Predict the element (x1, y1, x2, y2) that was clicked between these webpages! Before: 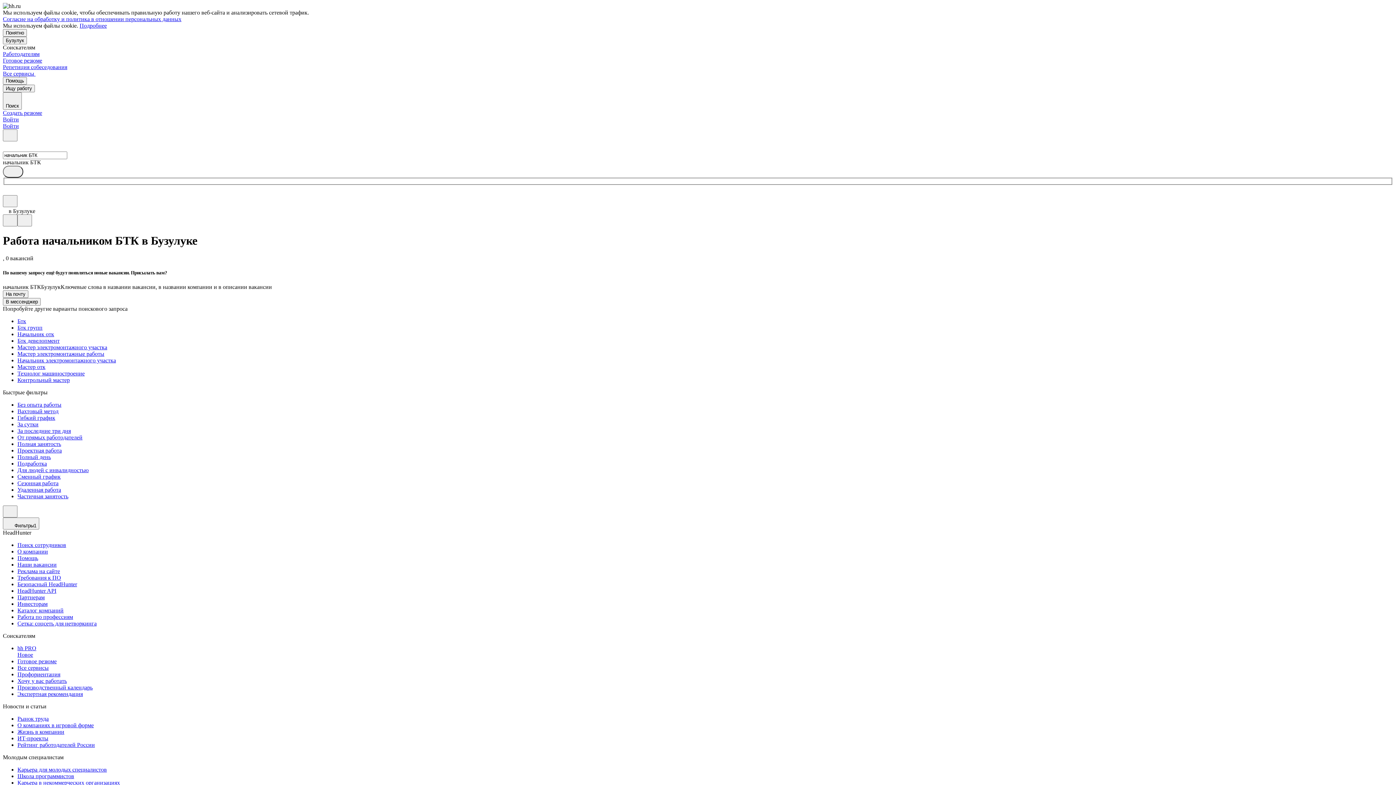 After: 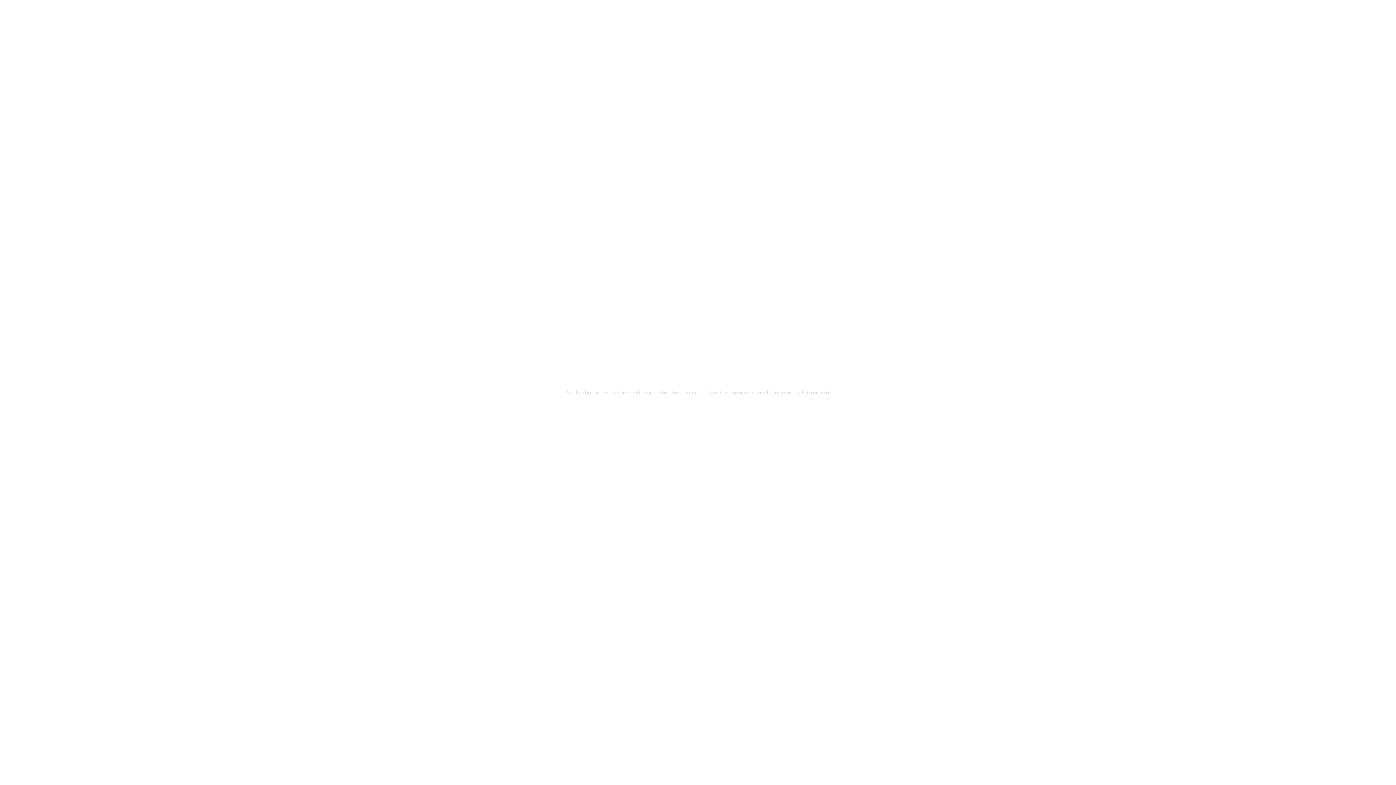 Action: label: Инвесторам bbox: (17, 601, 1393, 607)